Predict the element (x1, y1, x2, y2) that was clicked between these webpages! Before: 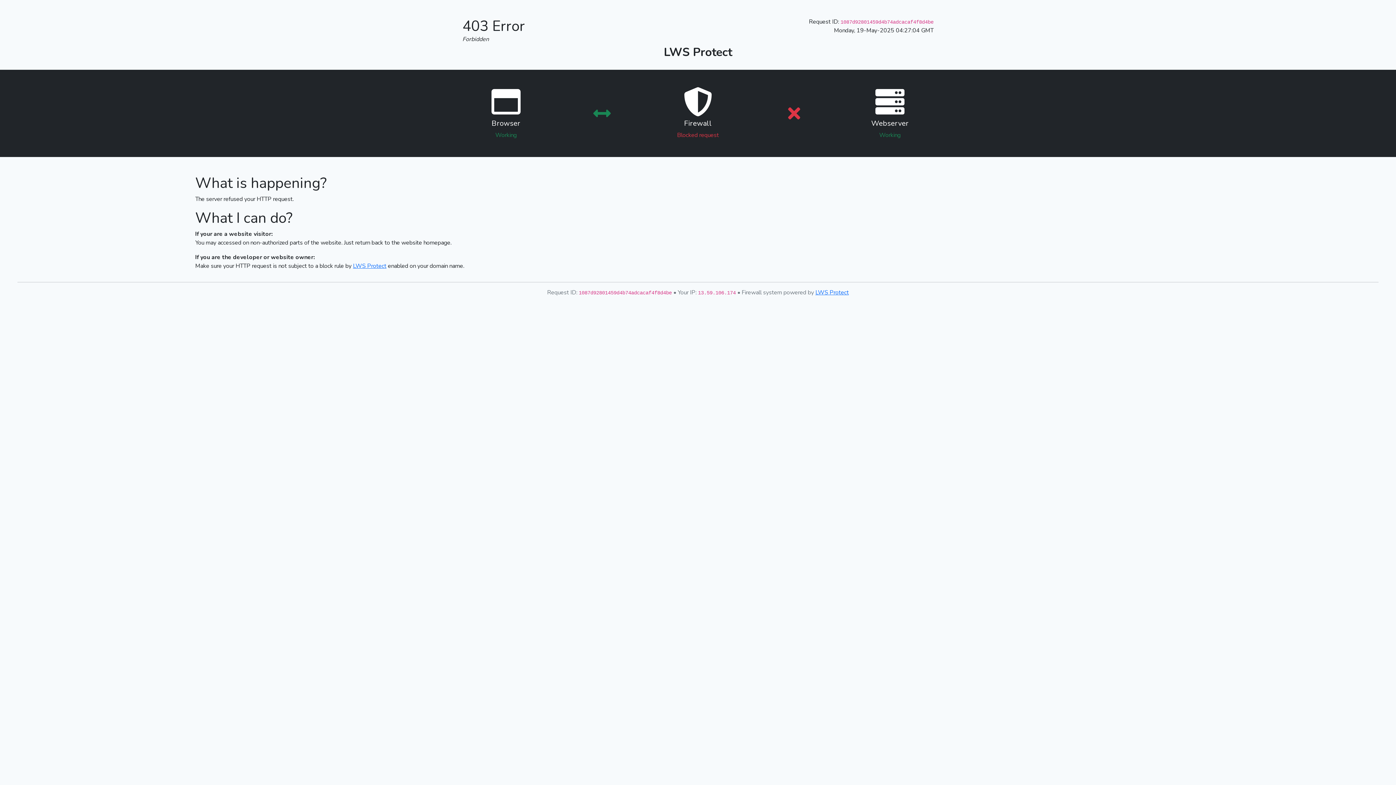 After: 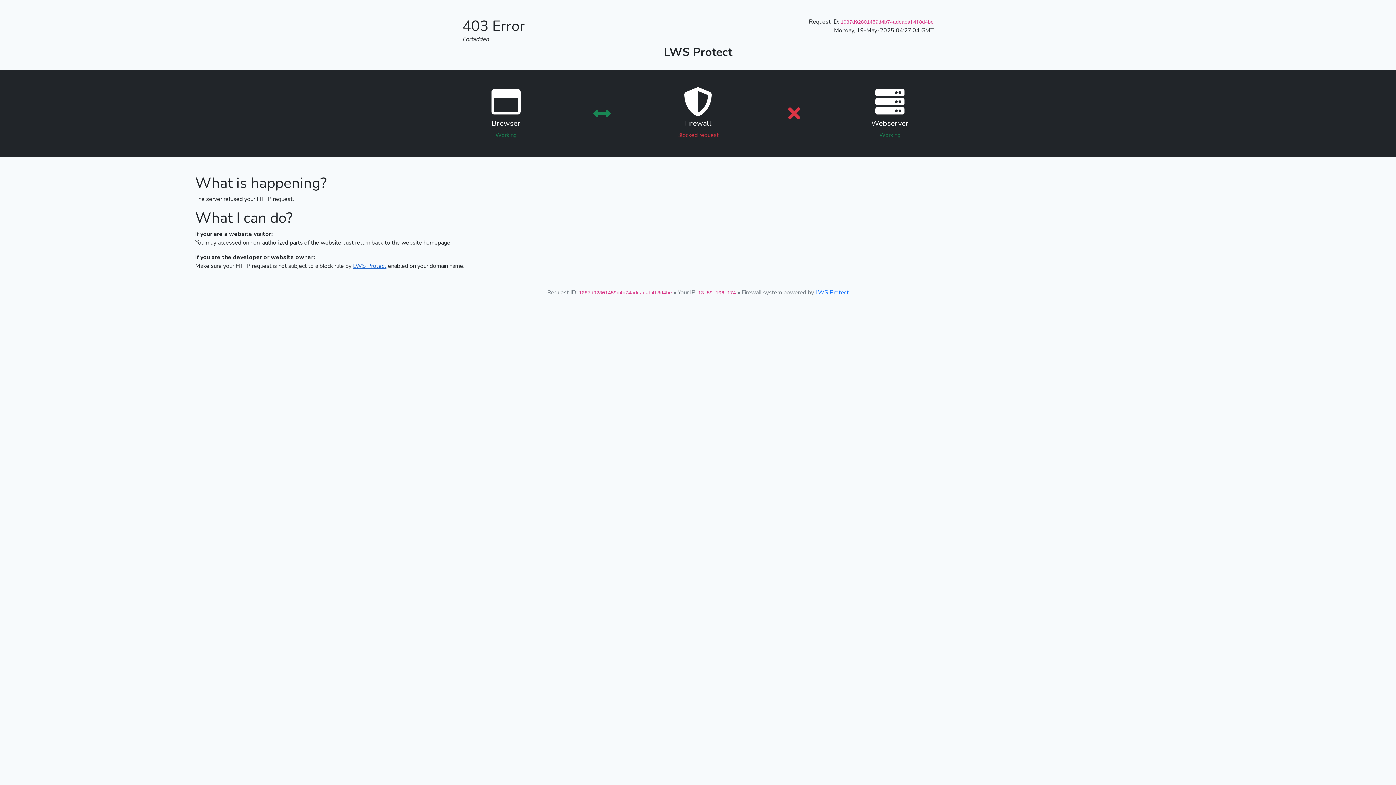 Action: bbox: (353, 262, 386, 270) label: LWS Protect